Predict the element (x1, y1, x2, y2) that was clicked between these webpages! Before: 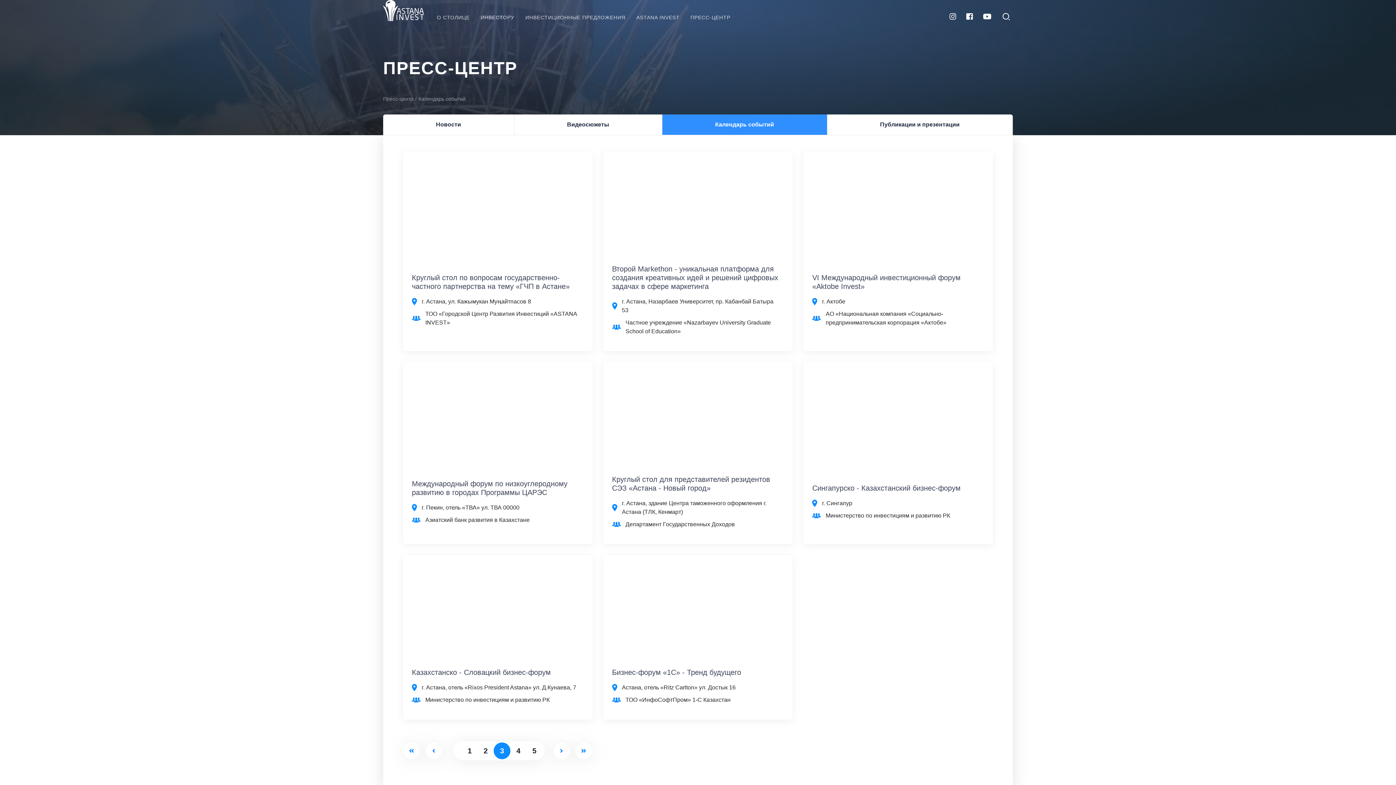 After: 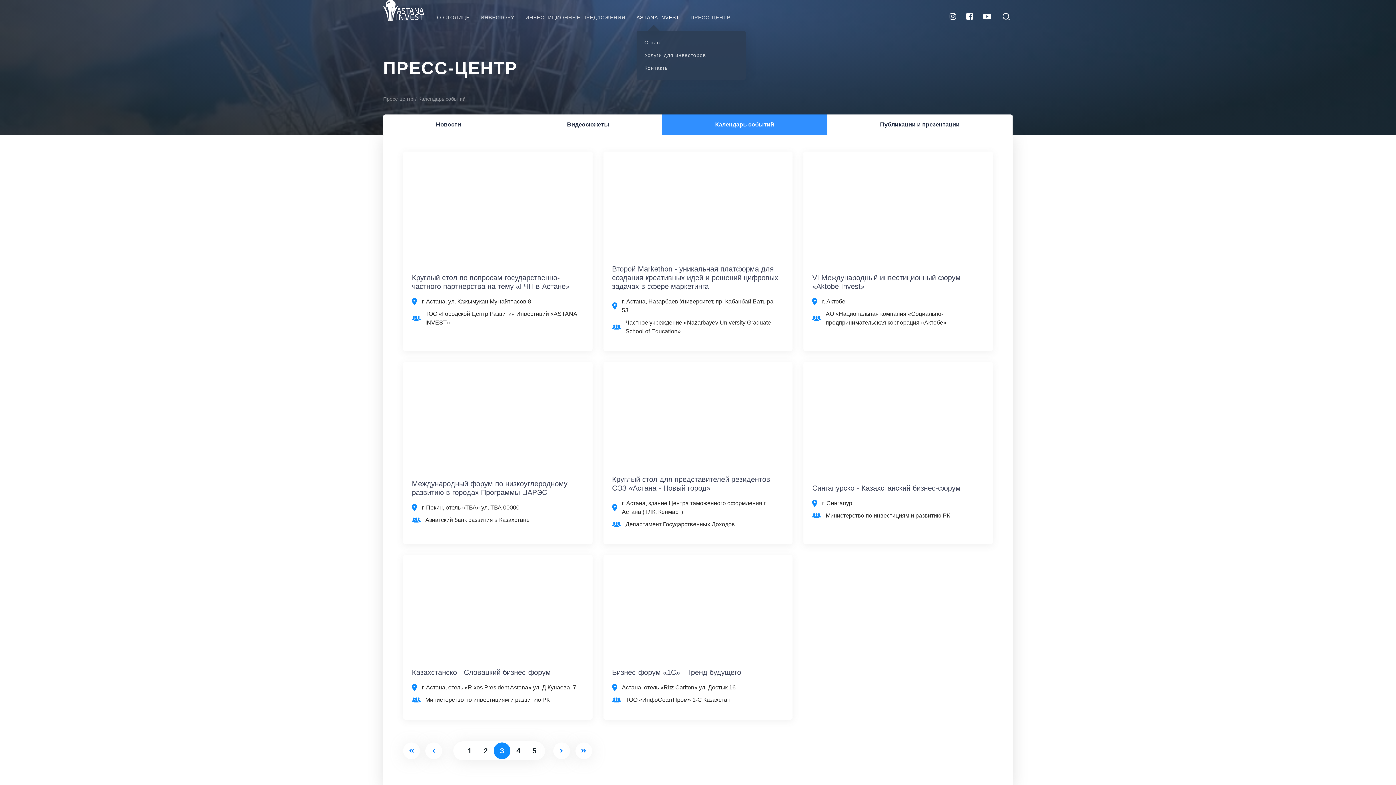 Action: bbox: (636, 13, 679, 21) label: ASTANA INVEST